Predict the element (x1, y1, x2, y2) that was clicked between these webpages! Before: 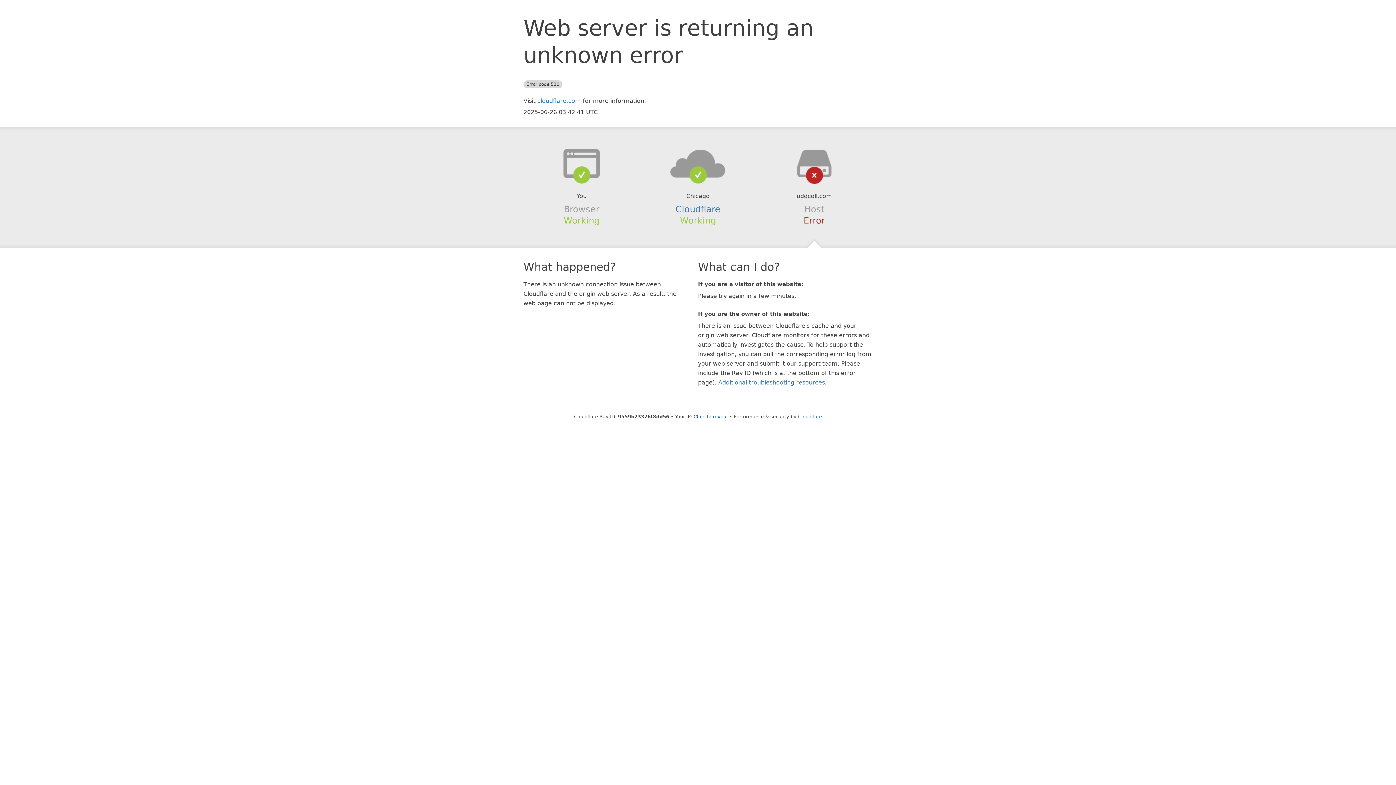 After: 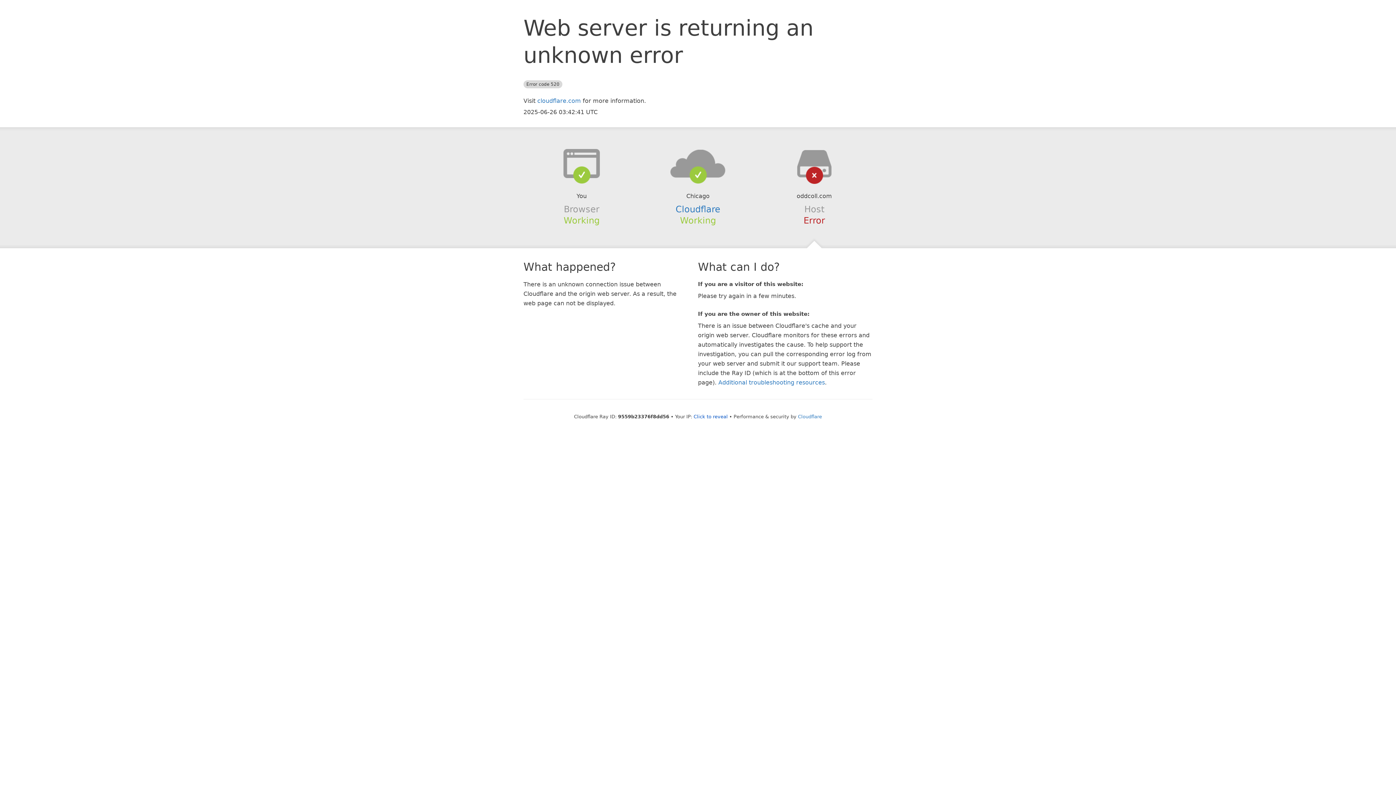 Action: bbox: (639, 148, 756, 178)